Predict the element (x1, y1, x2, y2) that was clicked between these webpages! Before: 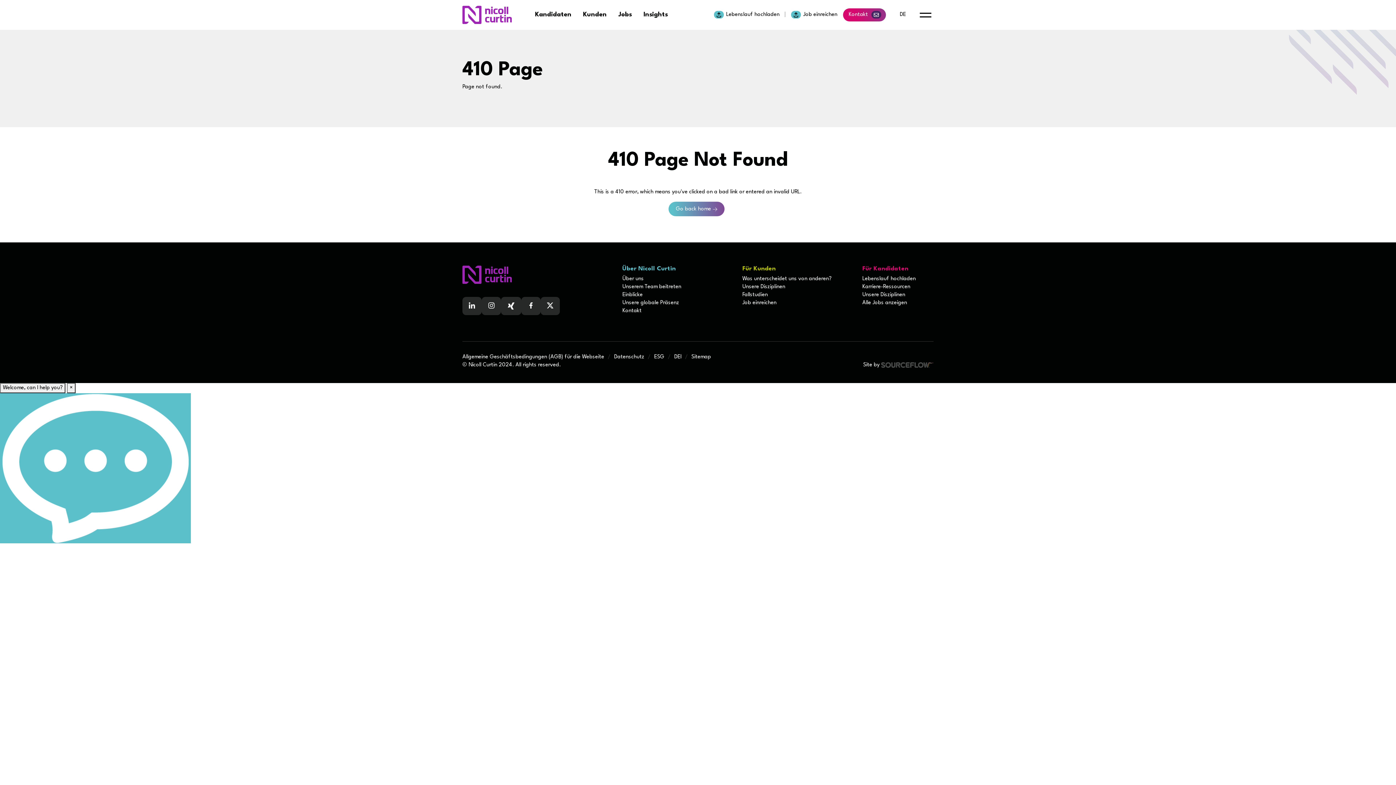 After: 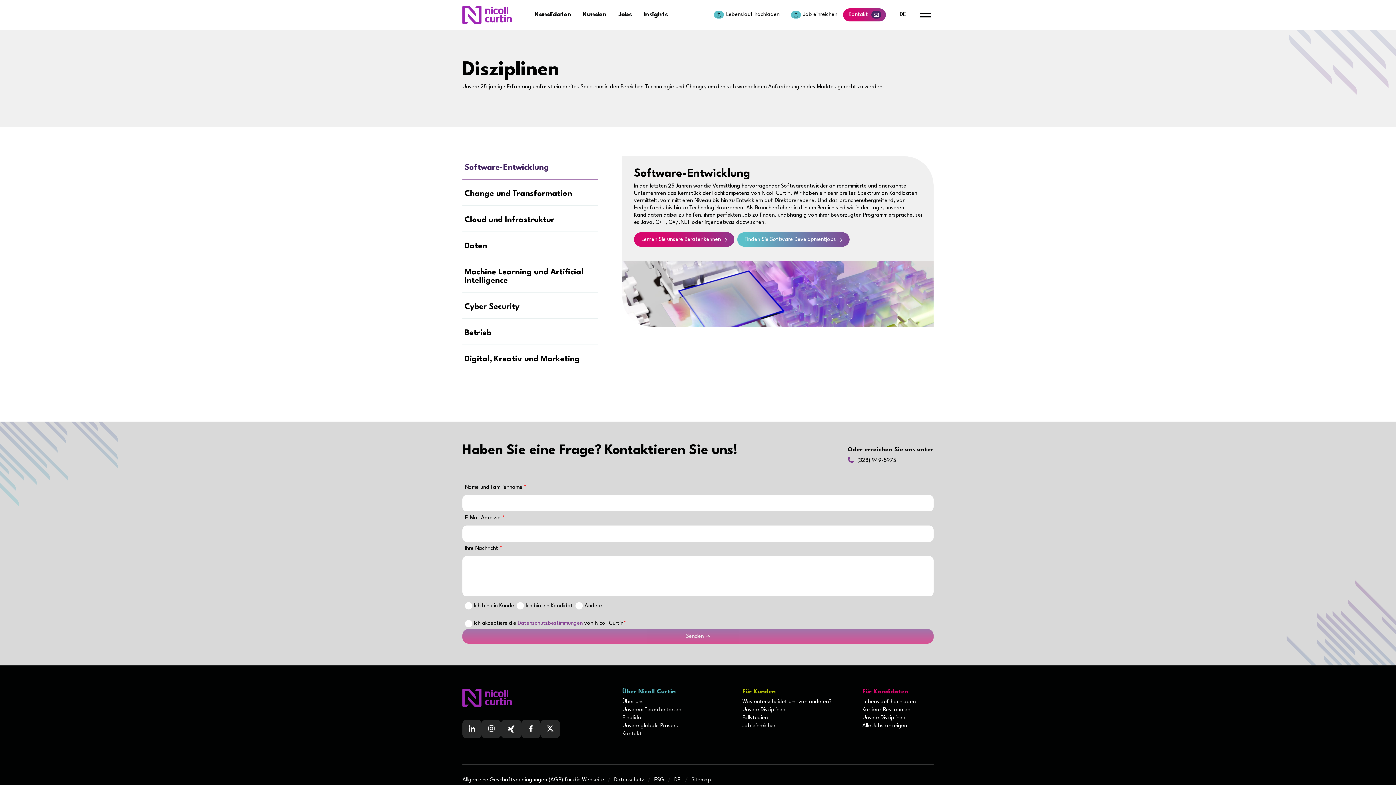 Action: bbox: (862, 292, 905, 297) label: Unsere Disziplinen